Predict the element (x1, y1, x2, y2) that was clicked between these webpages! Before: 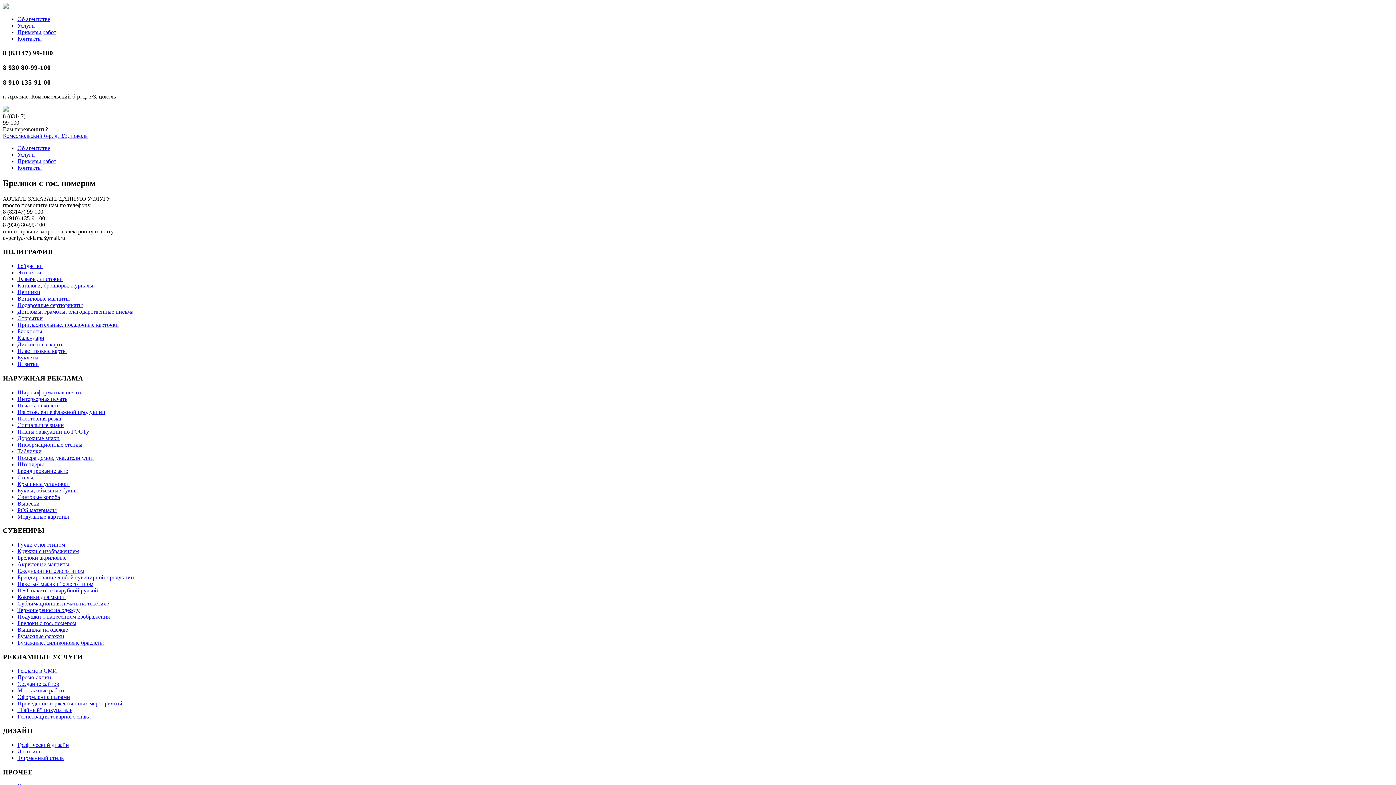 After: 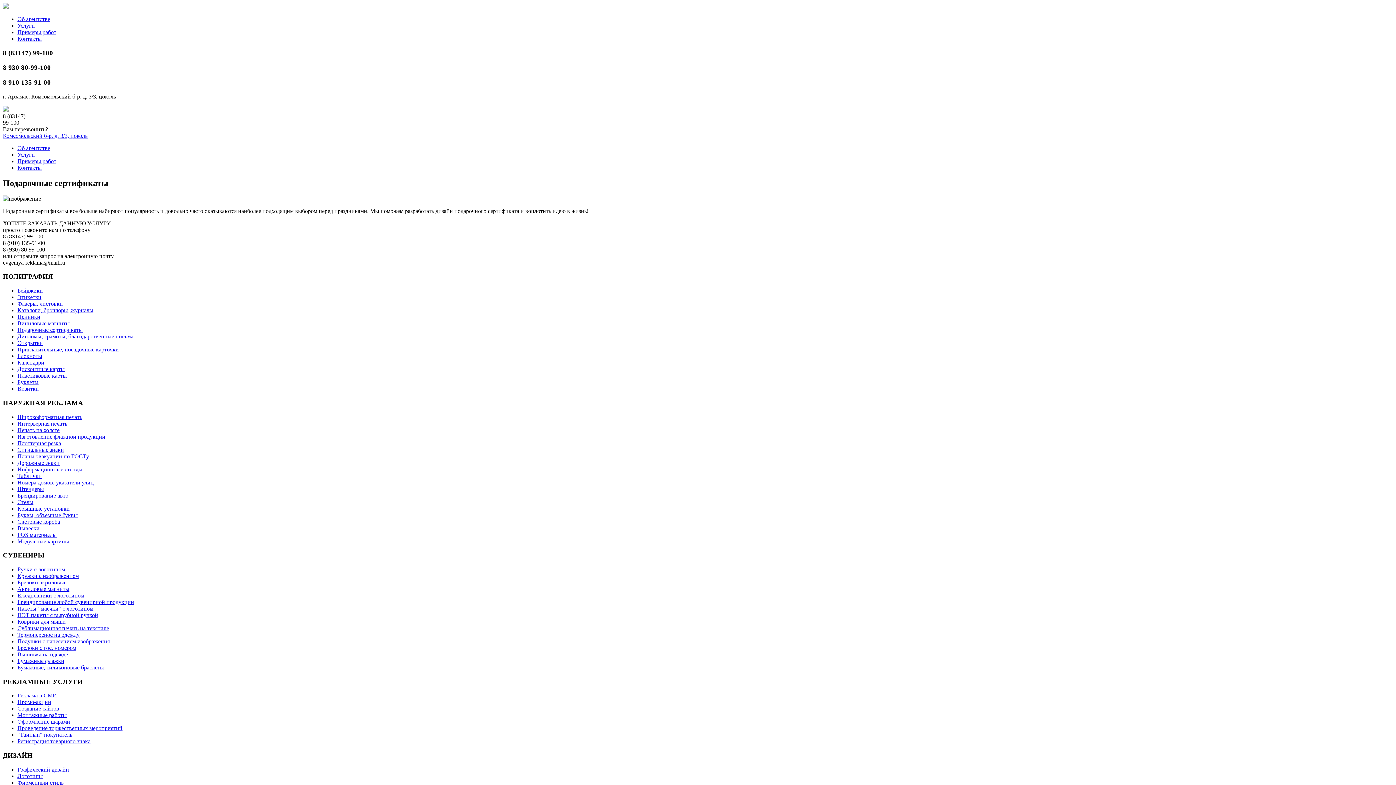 Action: bbox: (17, 302, 82, 308) label: Подарочные сертификаты